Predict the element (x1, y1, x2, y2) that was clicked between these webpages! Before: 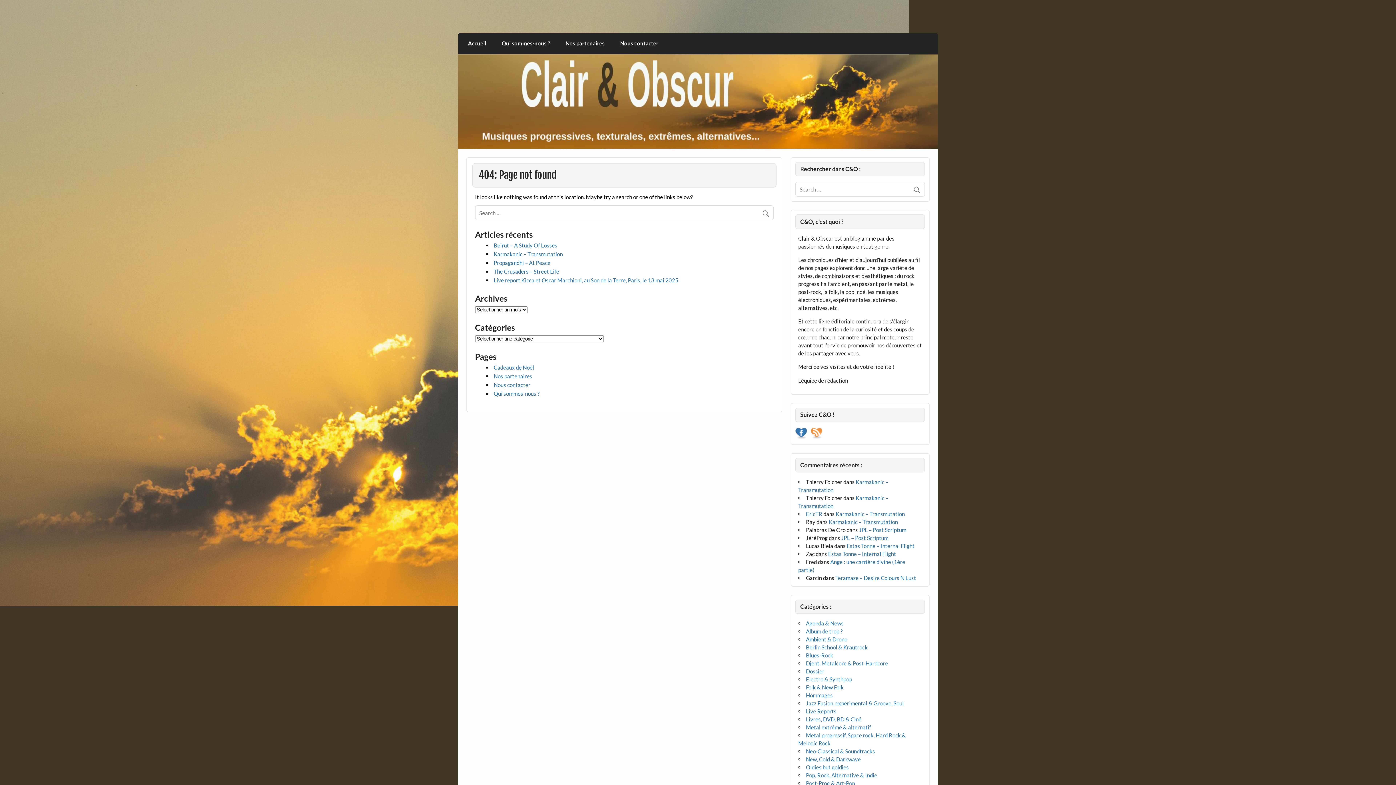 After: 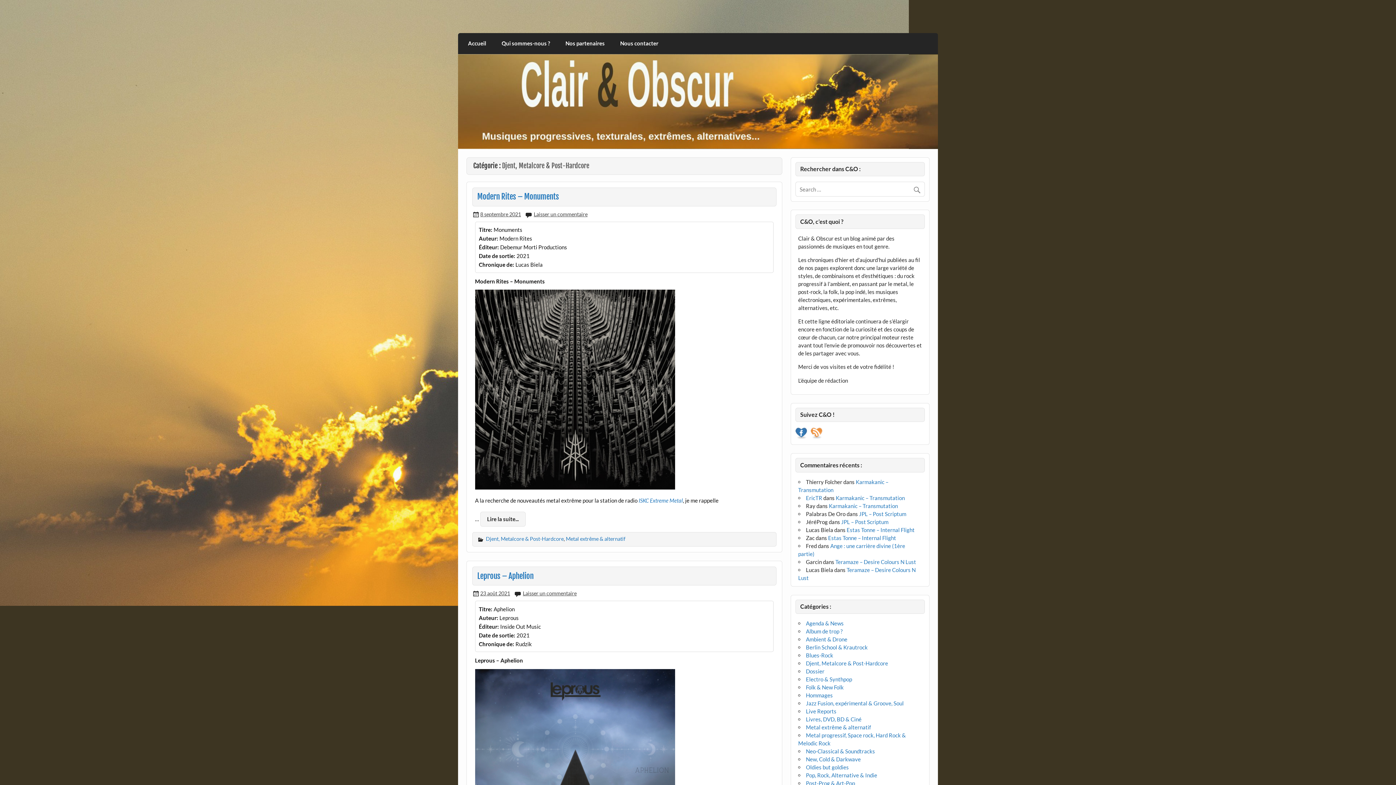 Action: label: Djent, Metalcore & Post-Hardcore bbox: (806, 660, 888, 666)